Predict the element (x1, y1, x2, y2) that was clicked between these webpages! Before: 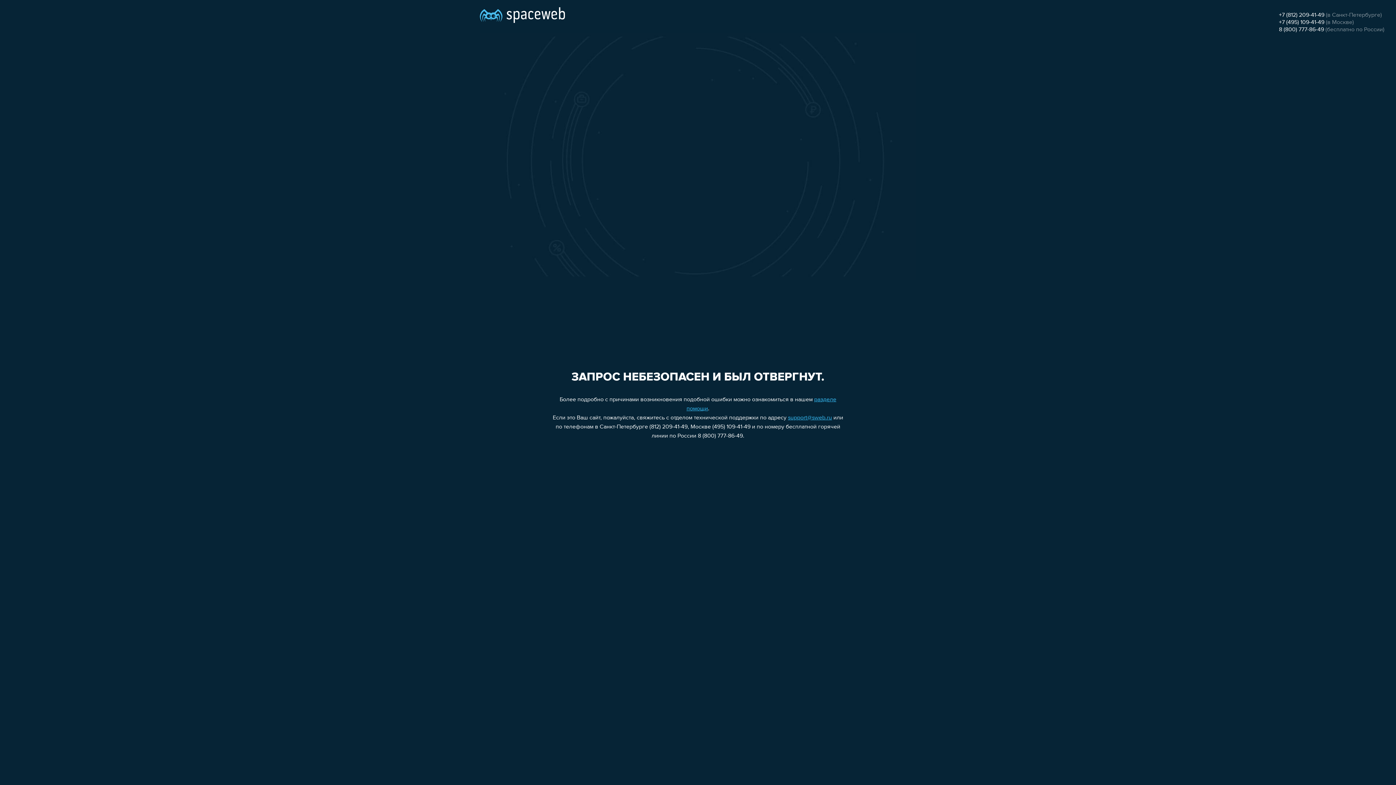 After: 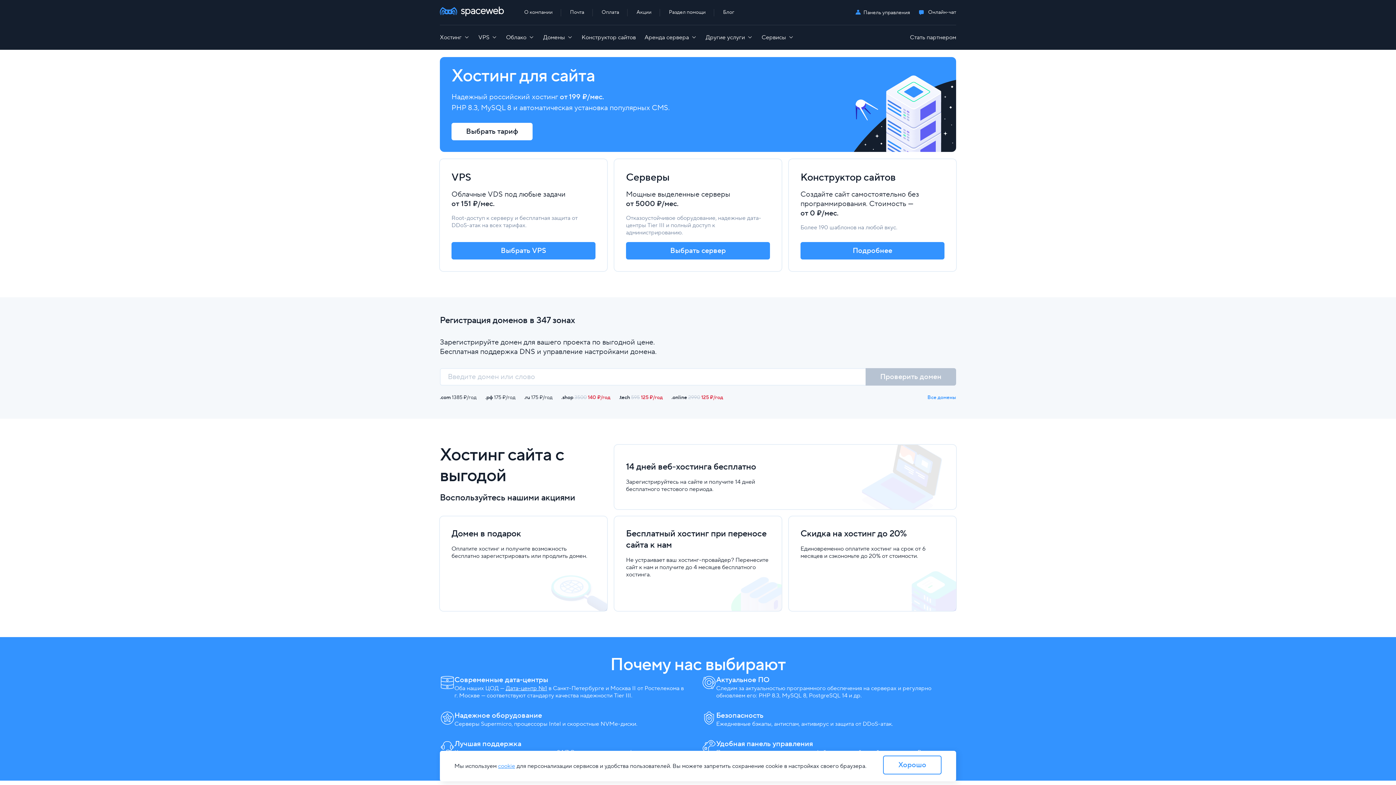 Action: bbox: (480, 0, 565, 25)